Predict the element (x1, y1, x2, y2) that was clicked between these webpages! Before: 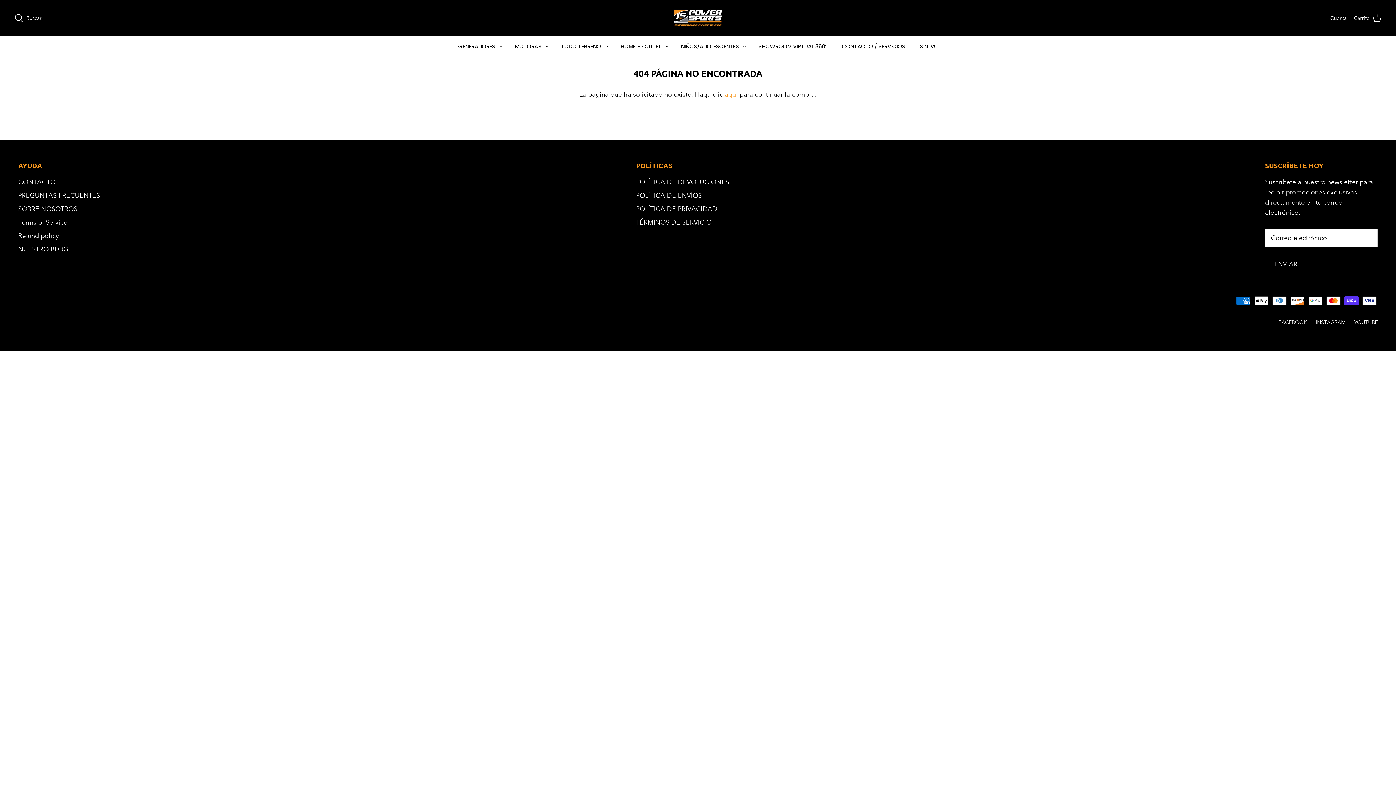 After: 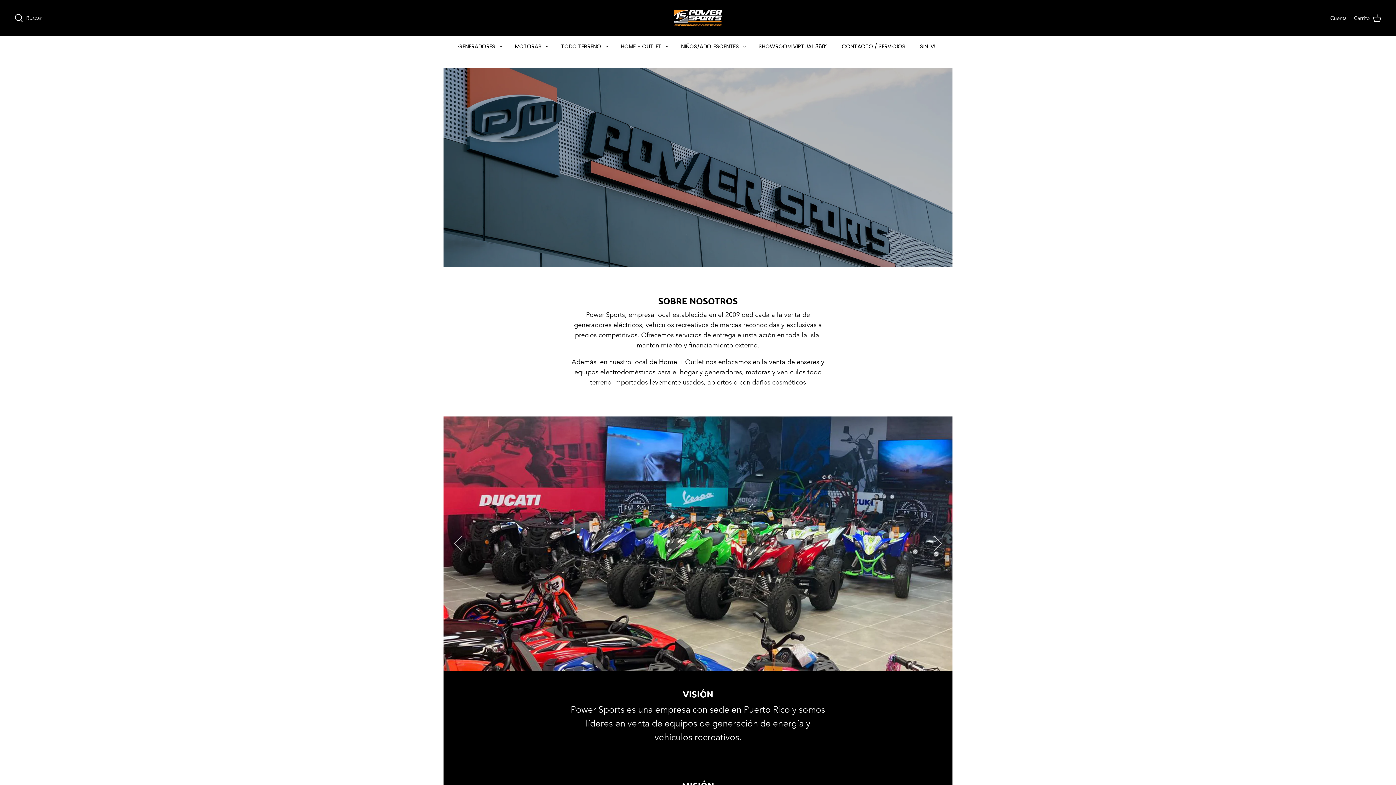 Action: bbox: (18, 204, 77, 212) label: SOBRE NOSOTROS